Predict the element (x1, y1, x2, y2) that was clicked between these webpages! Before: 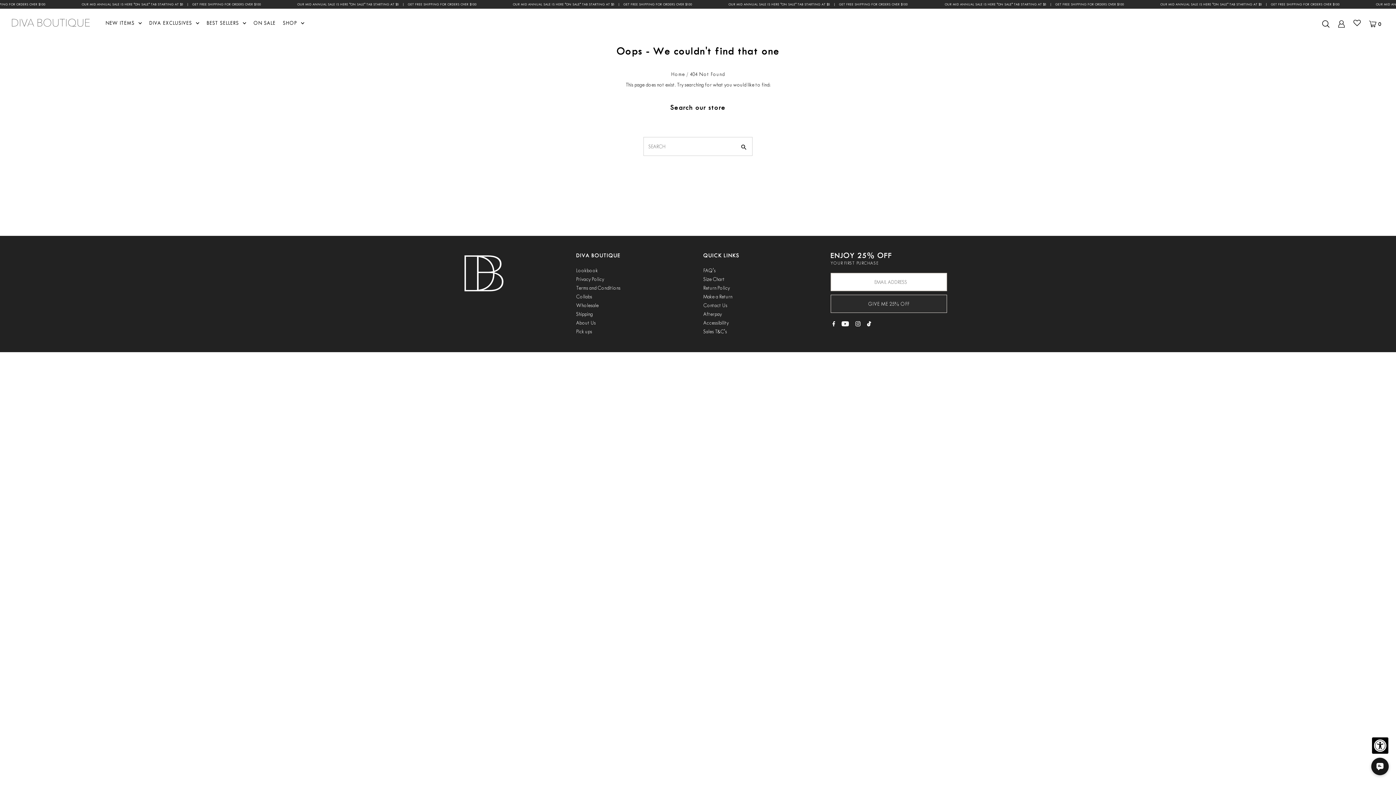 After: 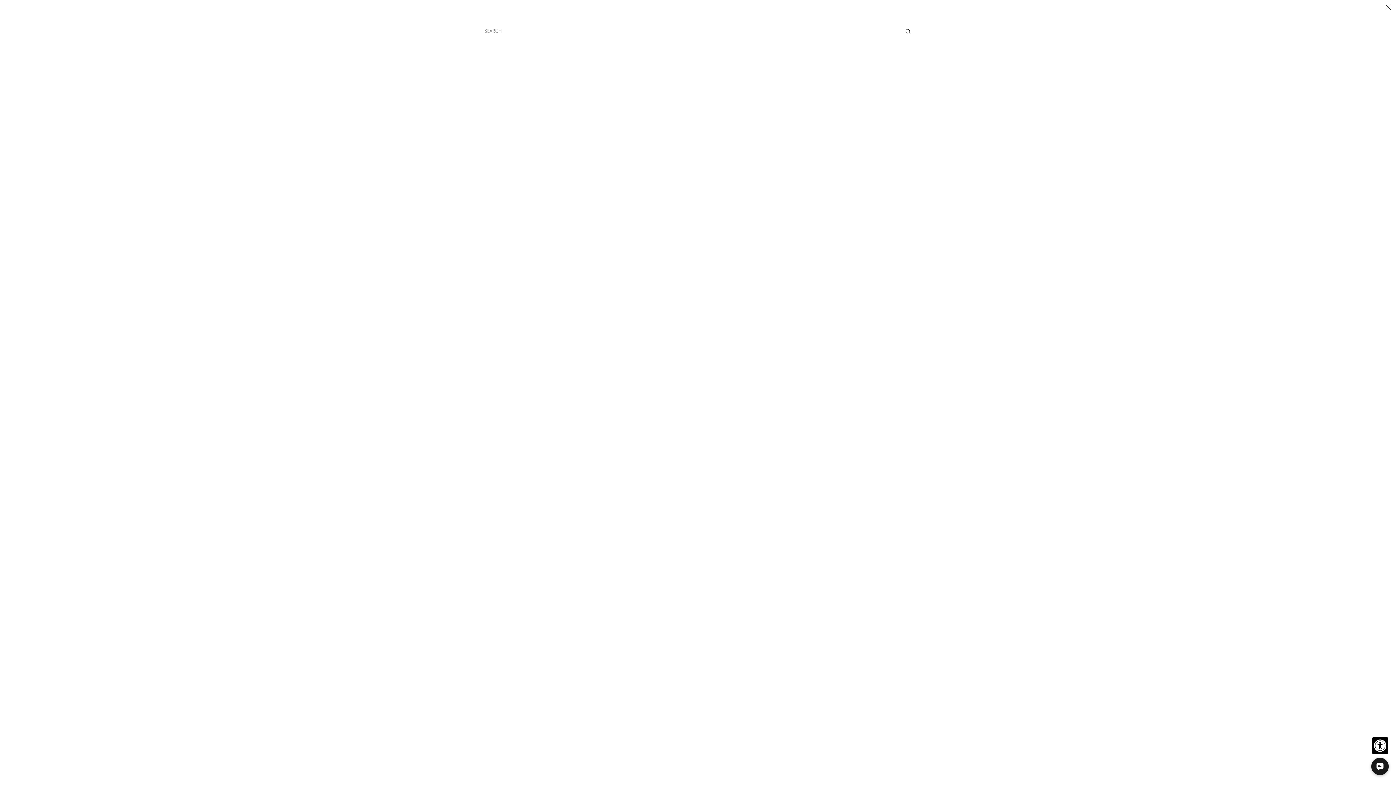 Action: bbox: (1318, 12, 1333, 34) label: SEARCH